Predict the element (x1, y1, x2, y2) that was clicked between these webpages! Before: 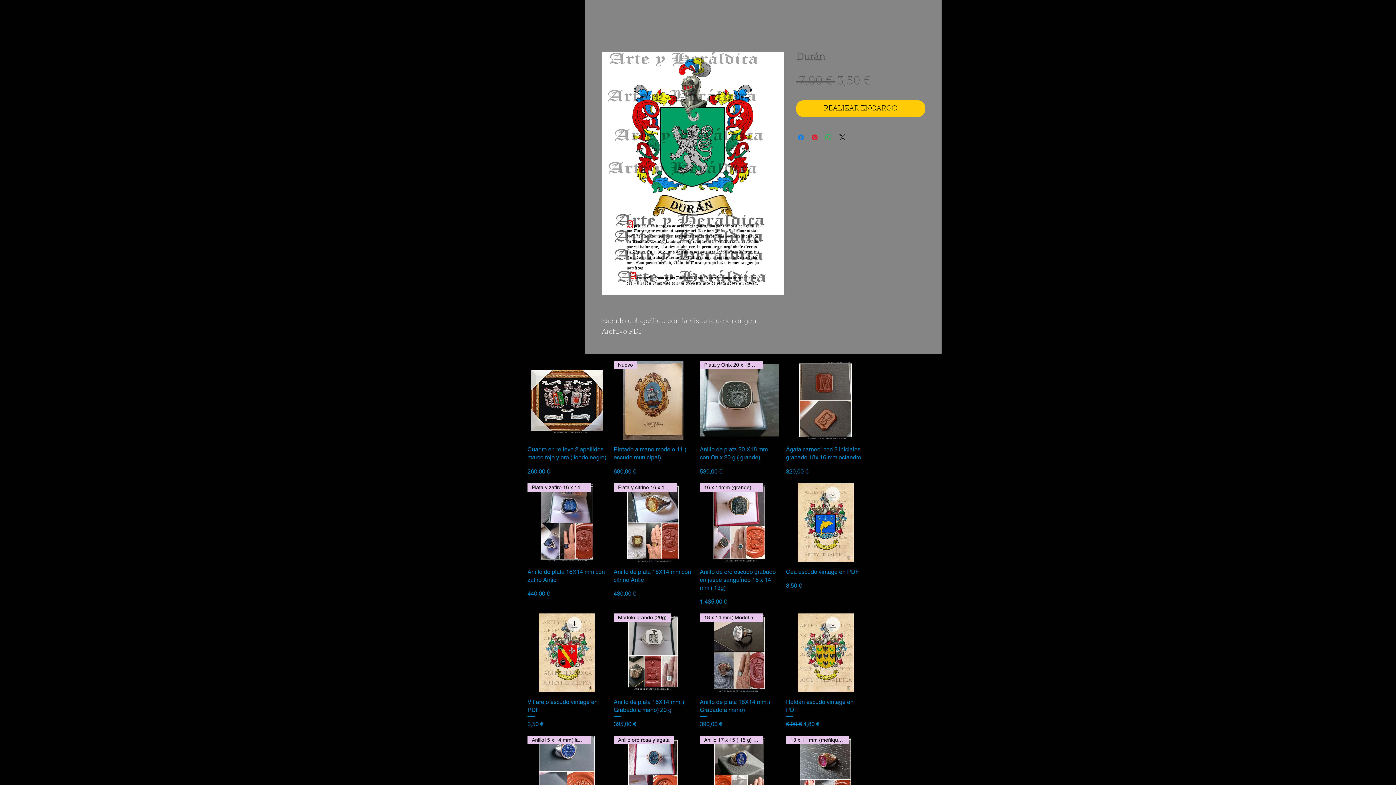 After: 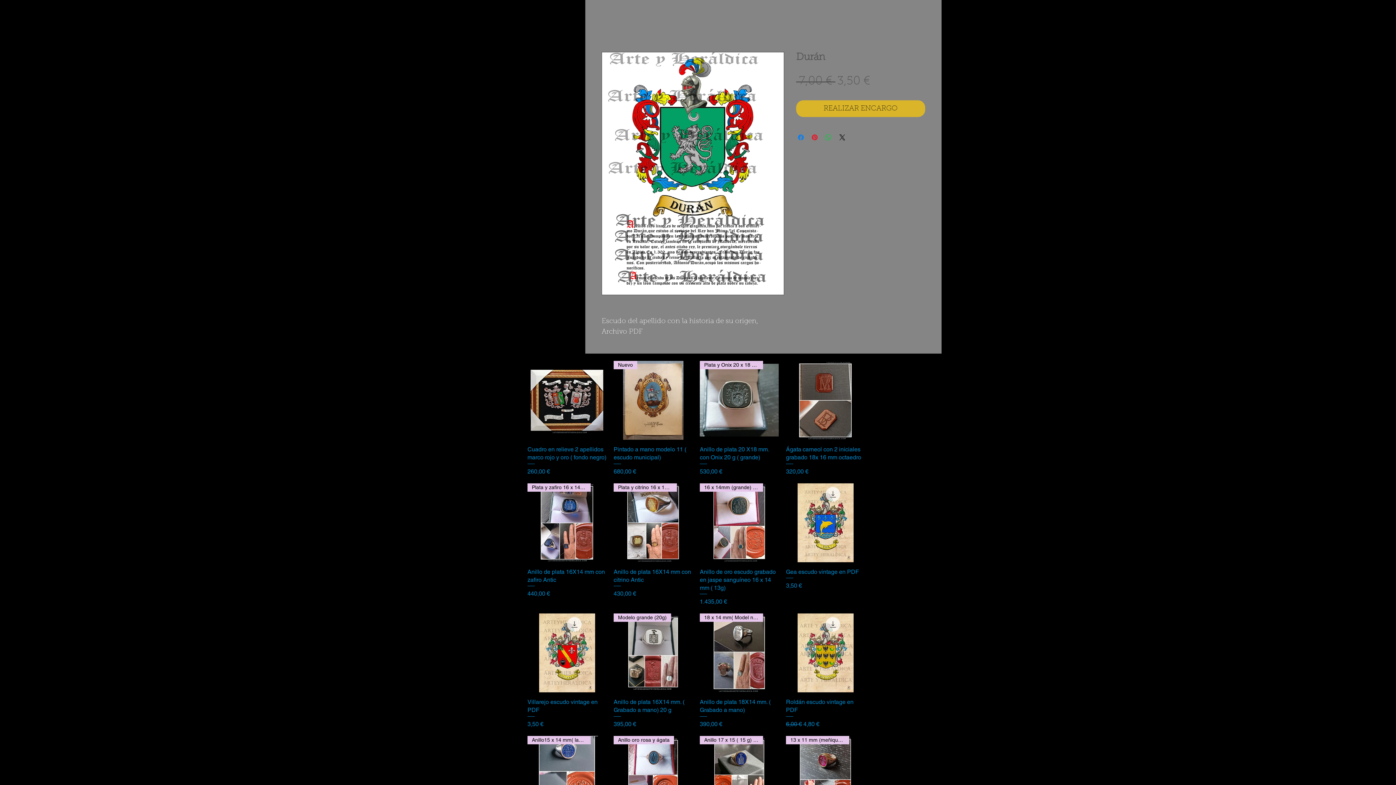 Action: label: REALIZAR ENCARGO bbox: (796, 100, 925, 117)